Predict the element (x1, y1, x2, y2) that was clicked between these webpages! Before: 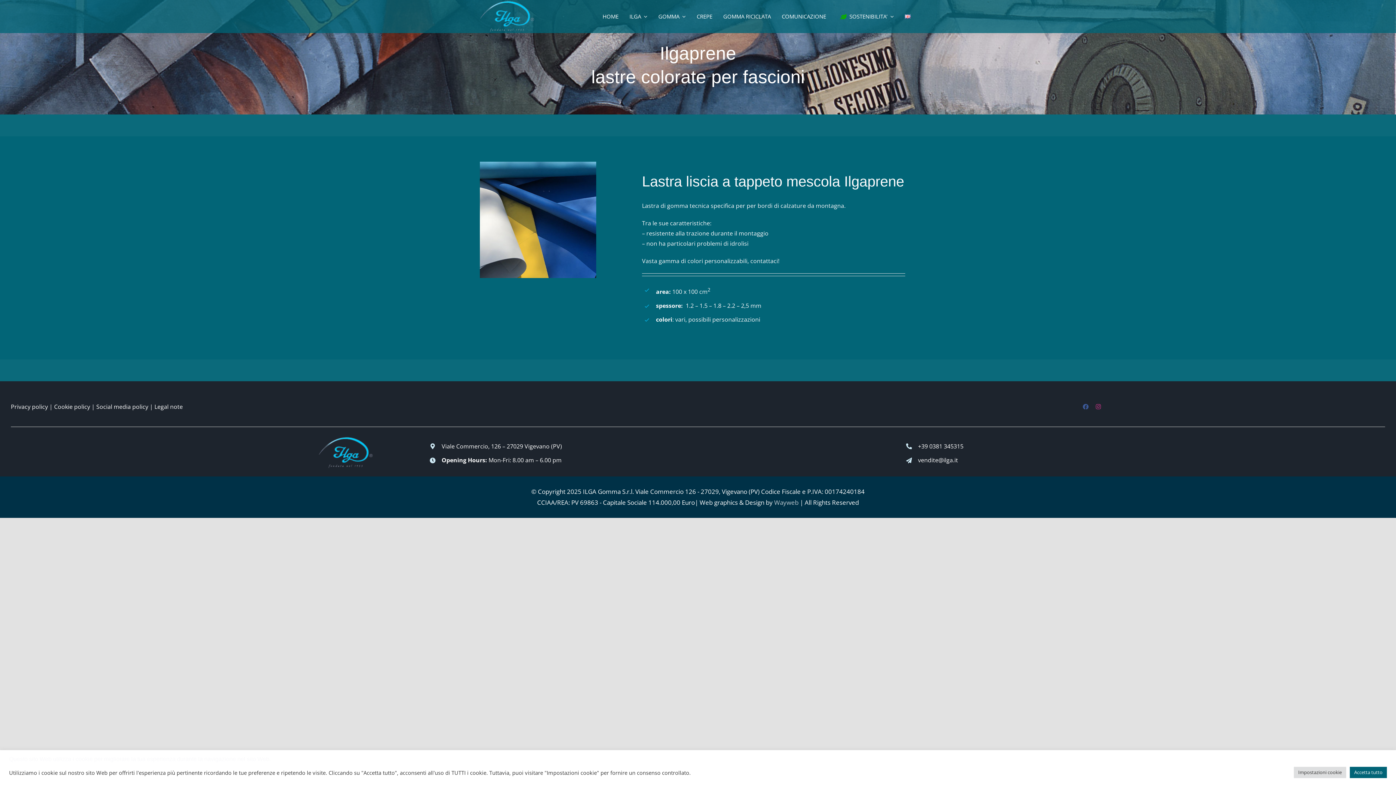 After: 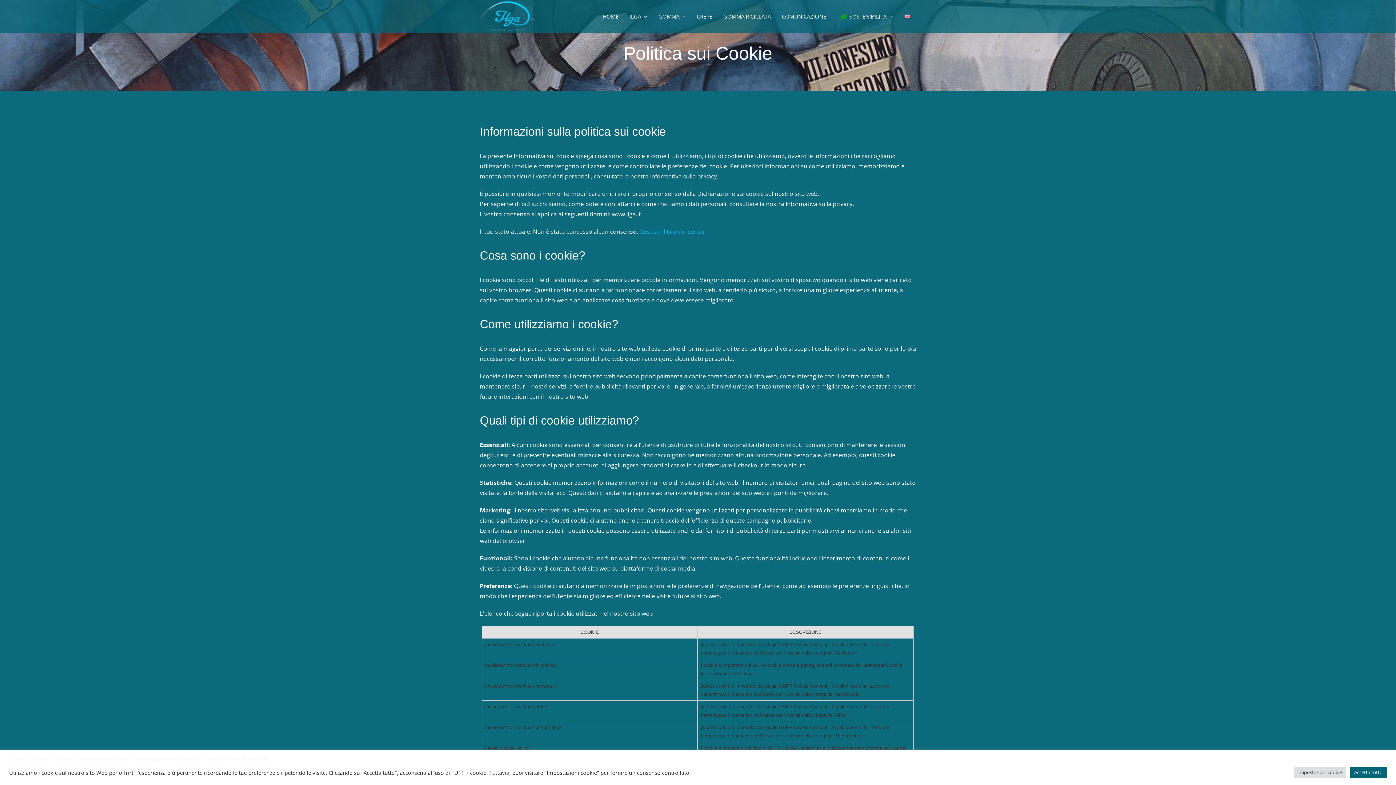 Action: bbox: (54, 402, 90, 410) label: Cookie policy